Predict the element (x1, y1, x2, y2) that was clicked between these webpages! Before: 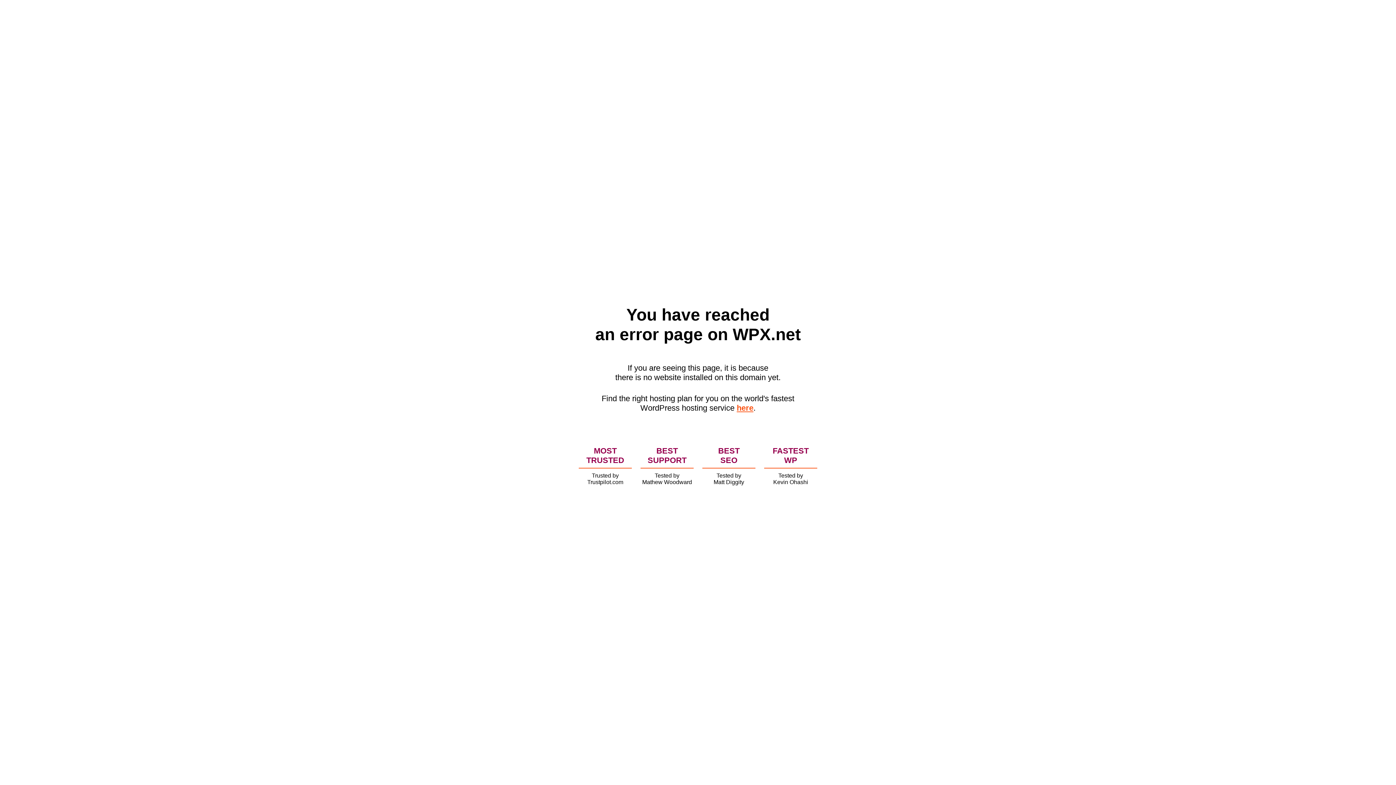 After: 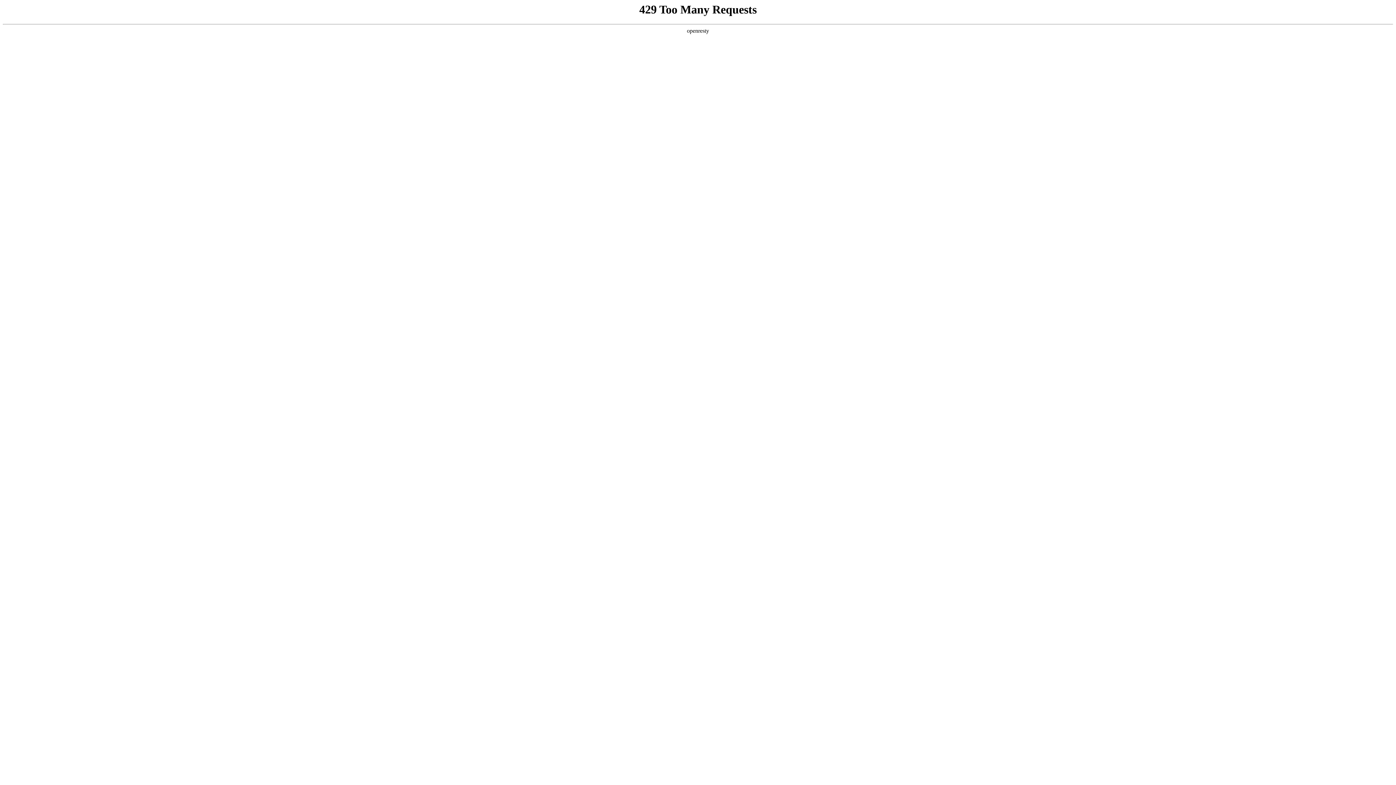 Action: label: here bbox: (736, 403, 753, 412)